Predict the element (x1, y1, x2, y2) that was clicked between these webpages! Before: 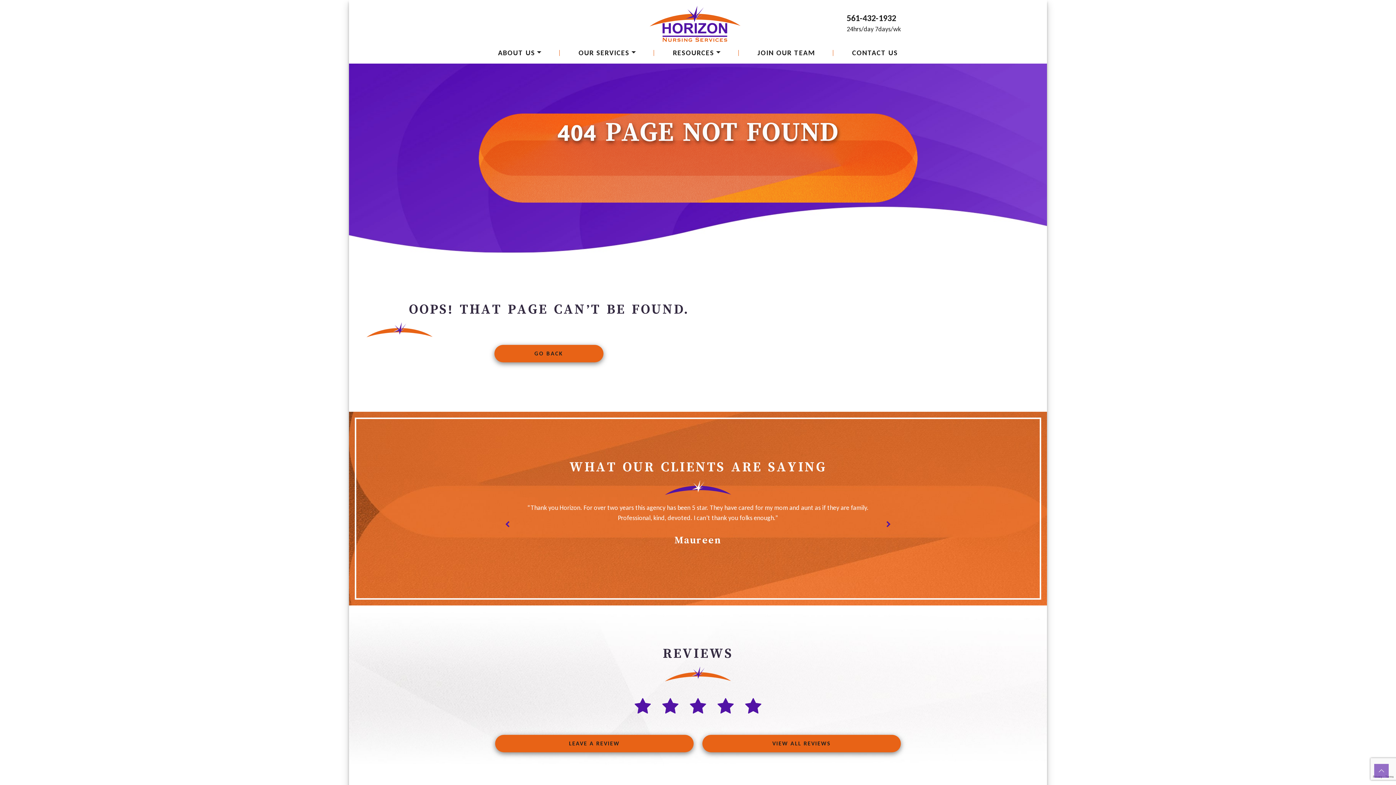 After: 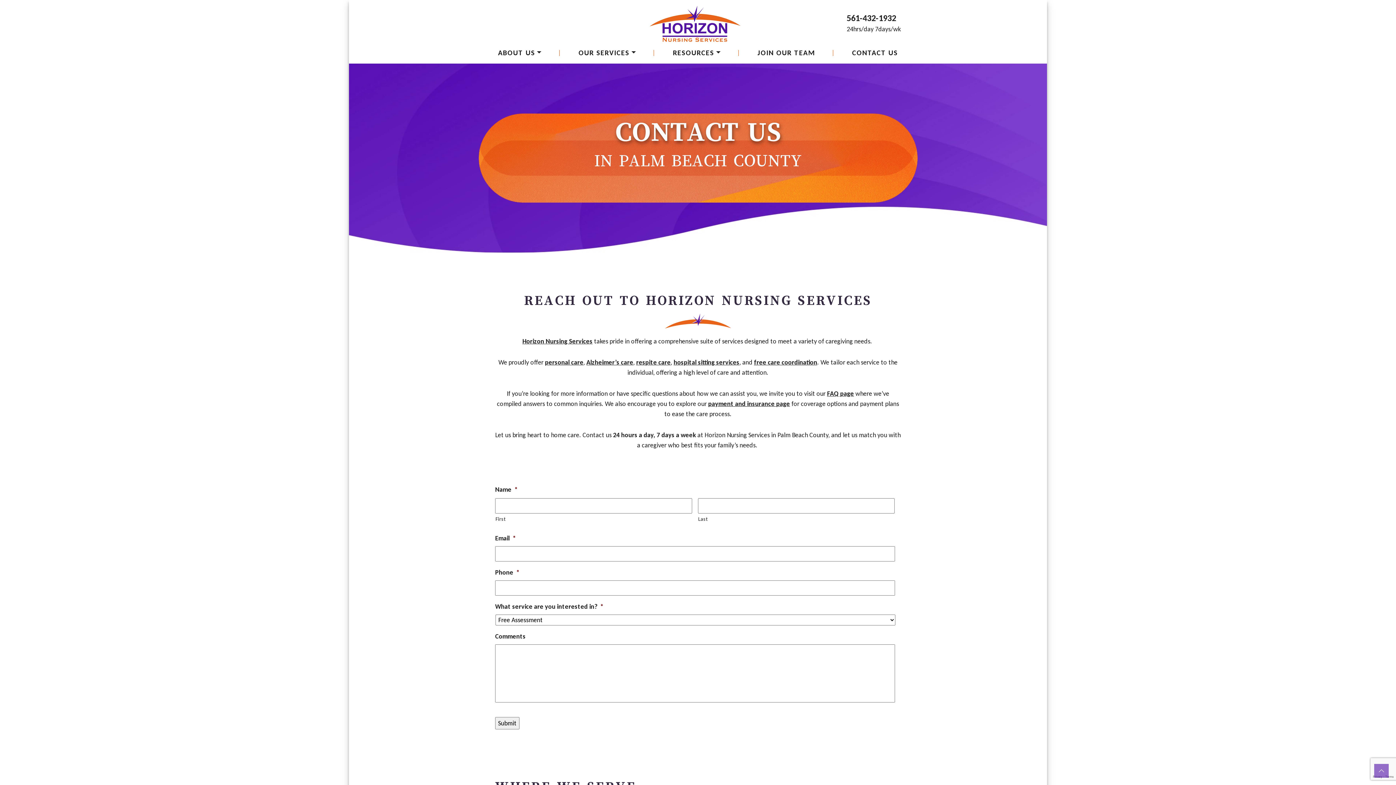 Action: bbox: (849, 44, 901, 60) label: CONTACT US